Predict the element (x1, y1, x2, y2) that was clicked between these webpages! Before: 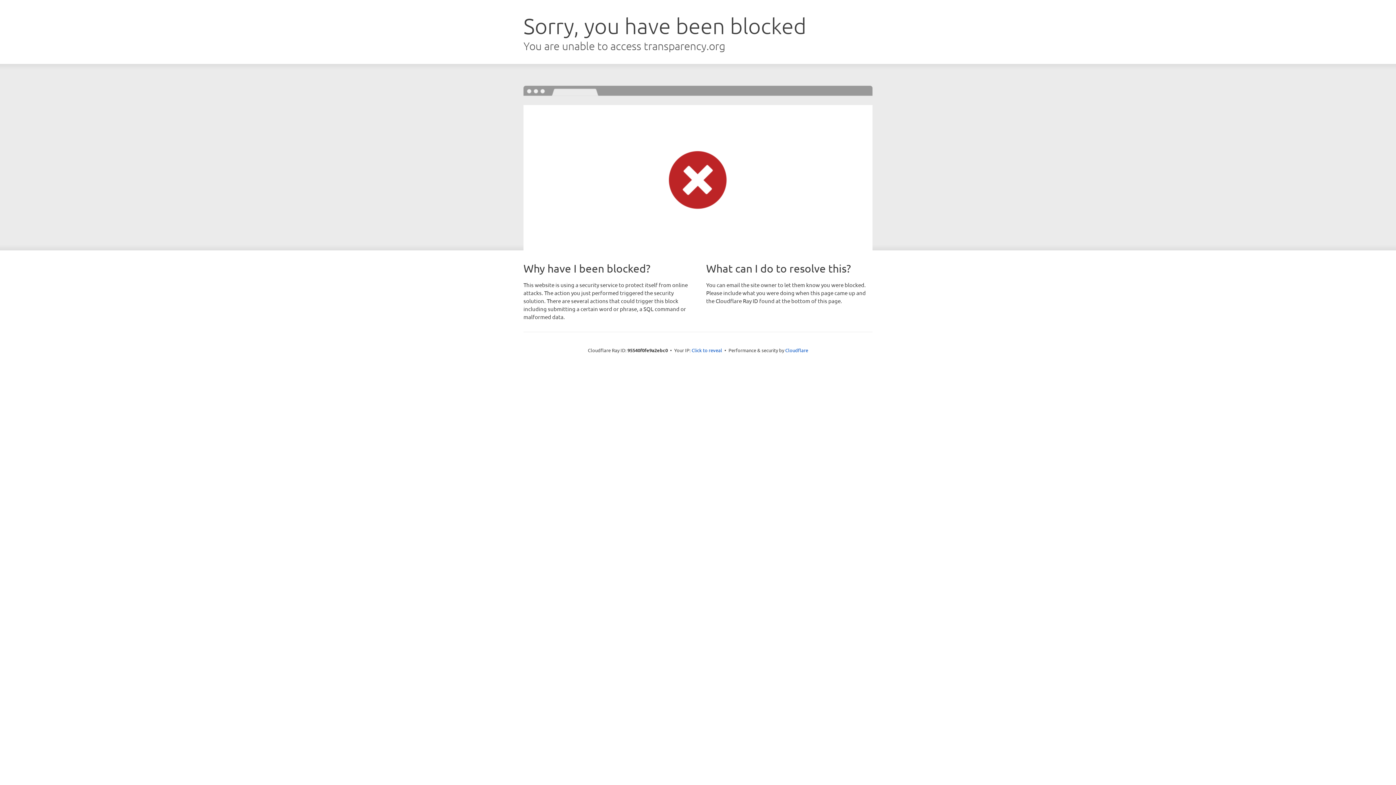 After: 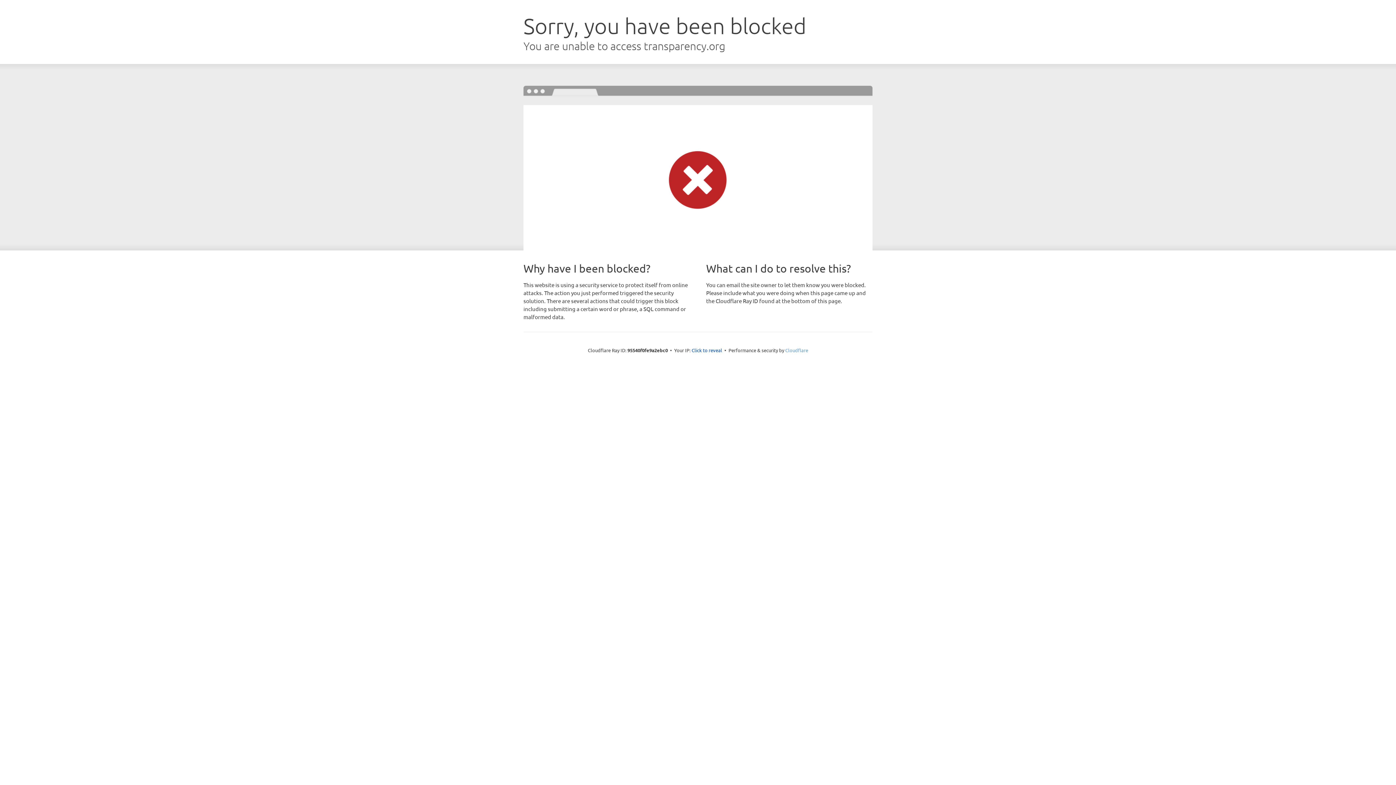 Action: label: Cloudflare bbox: (785, 347, 808, 353)